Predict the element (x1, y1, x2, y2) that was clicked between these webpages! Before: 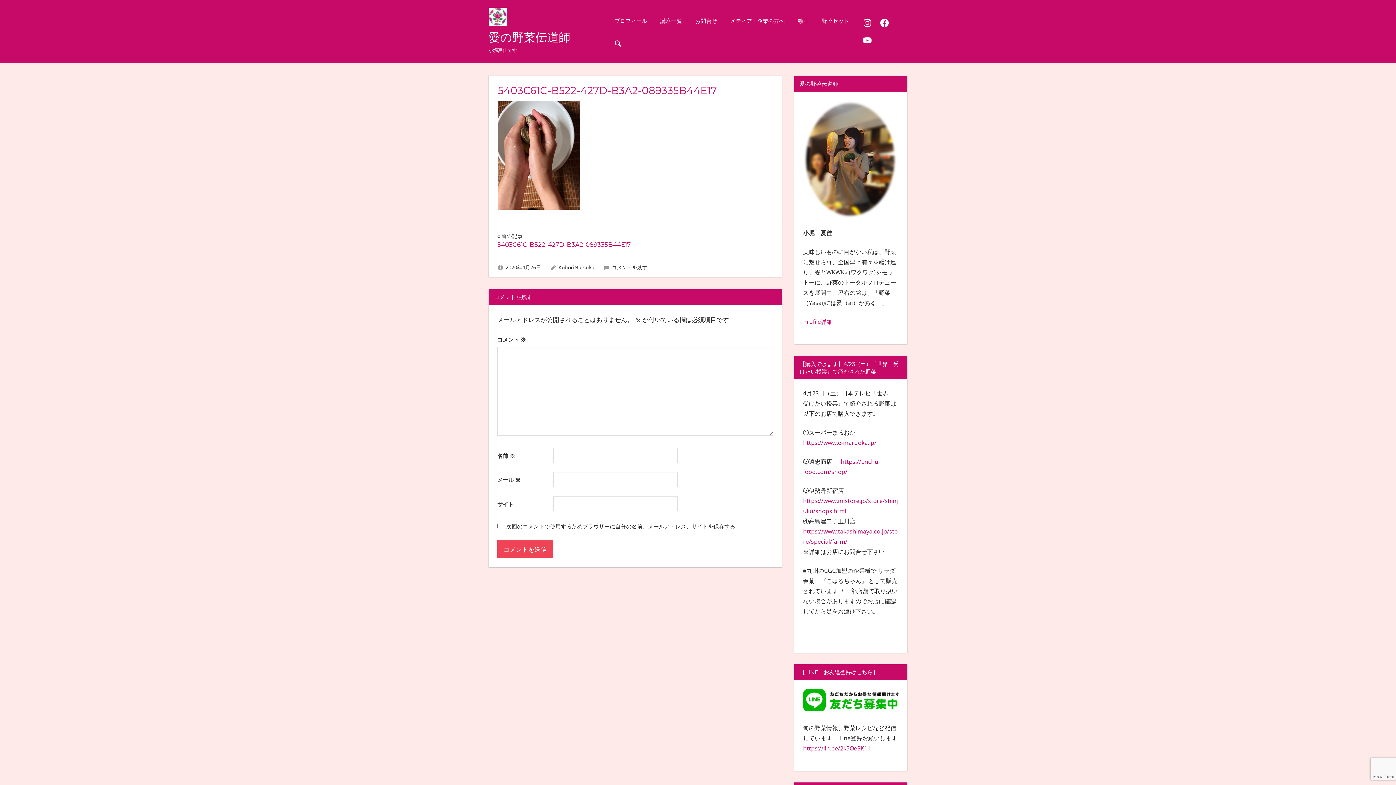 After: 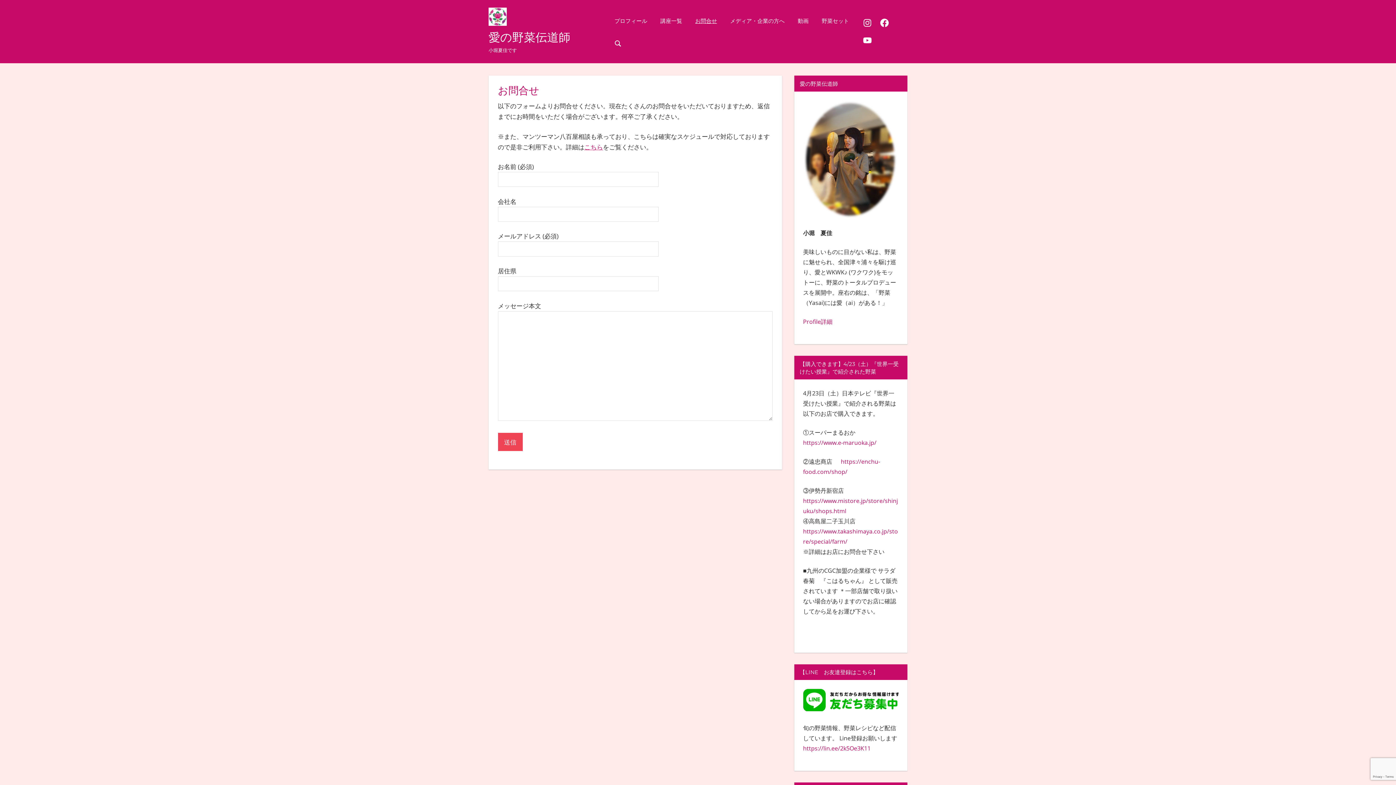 Action: label: お問合せ bbox: (688, 9, 723, 32)